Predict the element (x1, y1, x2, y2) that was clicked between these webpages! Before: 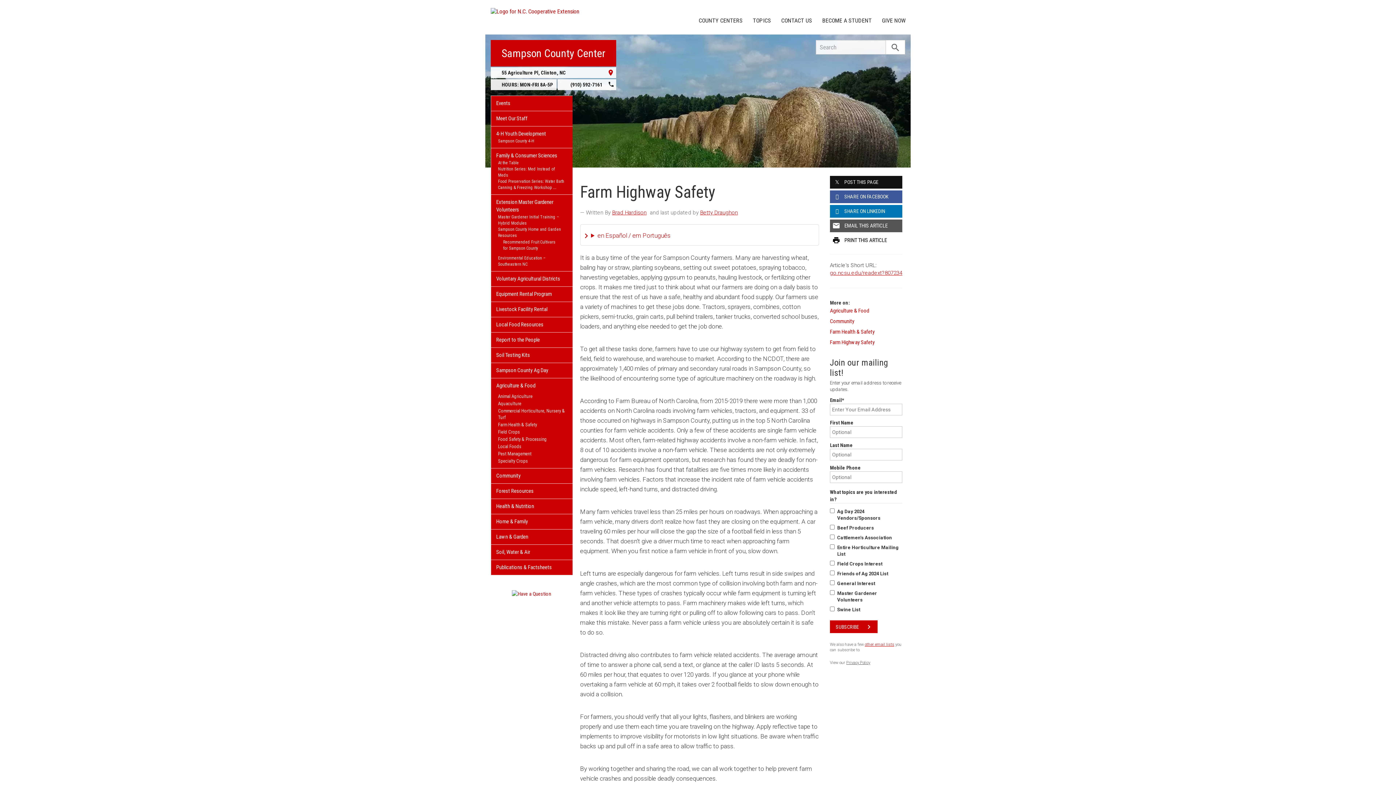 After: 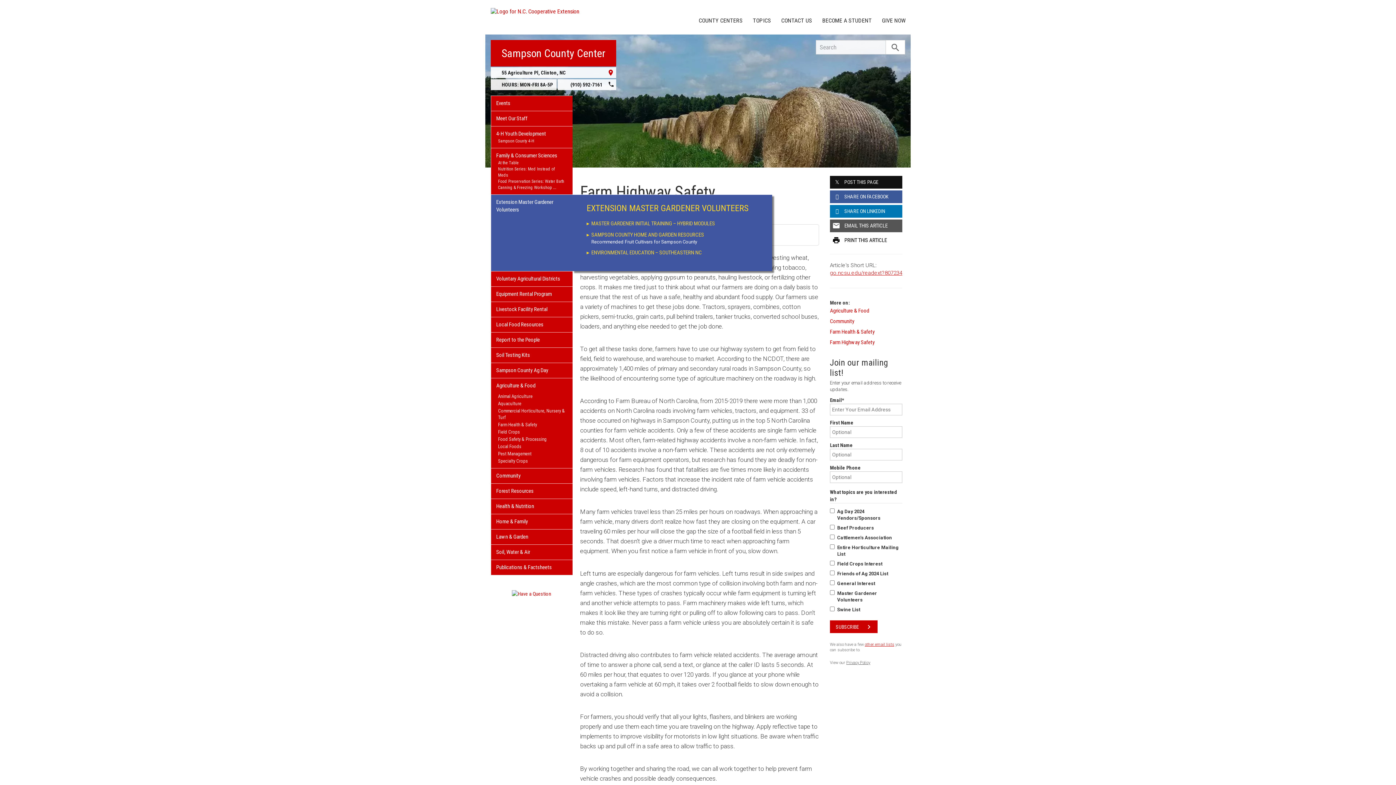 Action: bbox: (496, 226, 567, 239) label: Sampson County Home and Garden Resources